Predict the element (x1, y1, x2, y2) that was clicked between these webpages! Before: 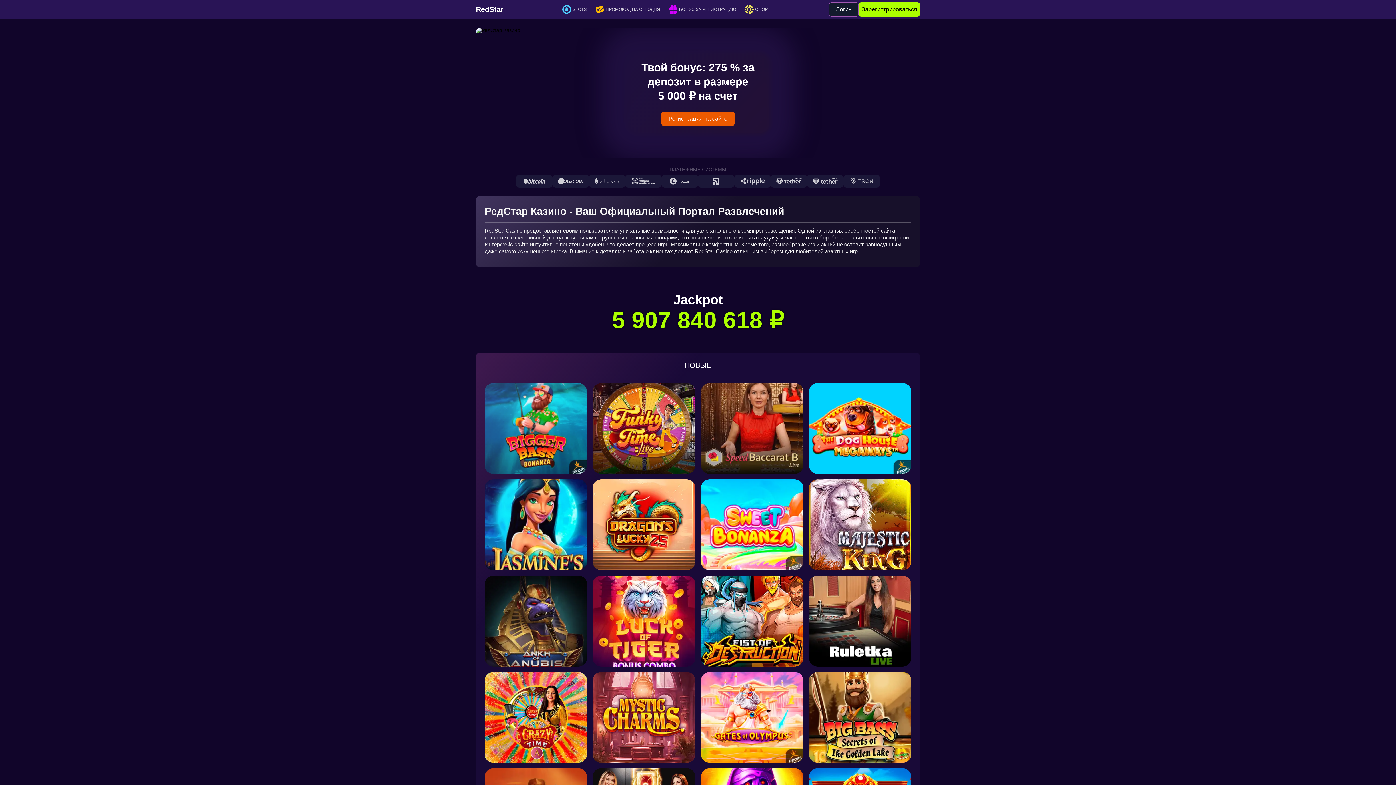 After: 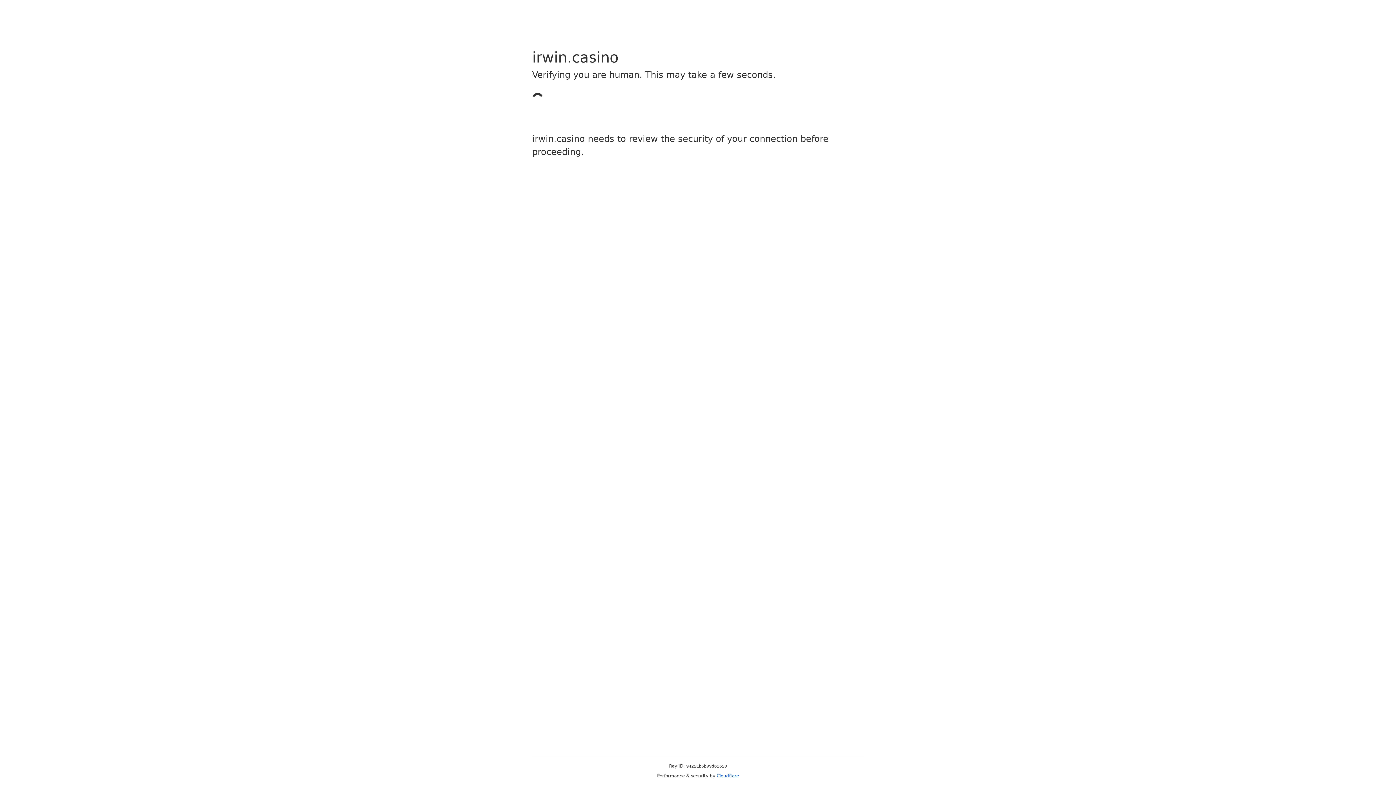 Action: bbox: (591, 0, 664, 18) label: VIP Клуб